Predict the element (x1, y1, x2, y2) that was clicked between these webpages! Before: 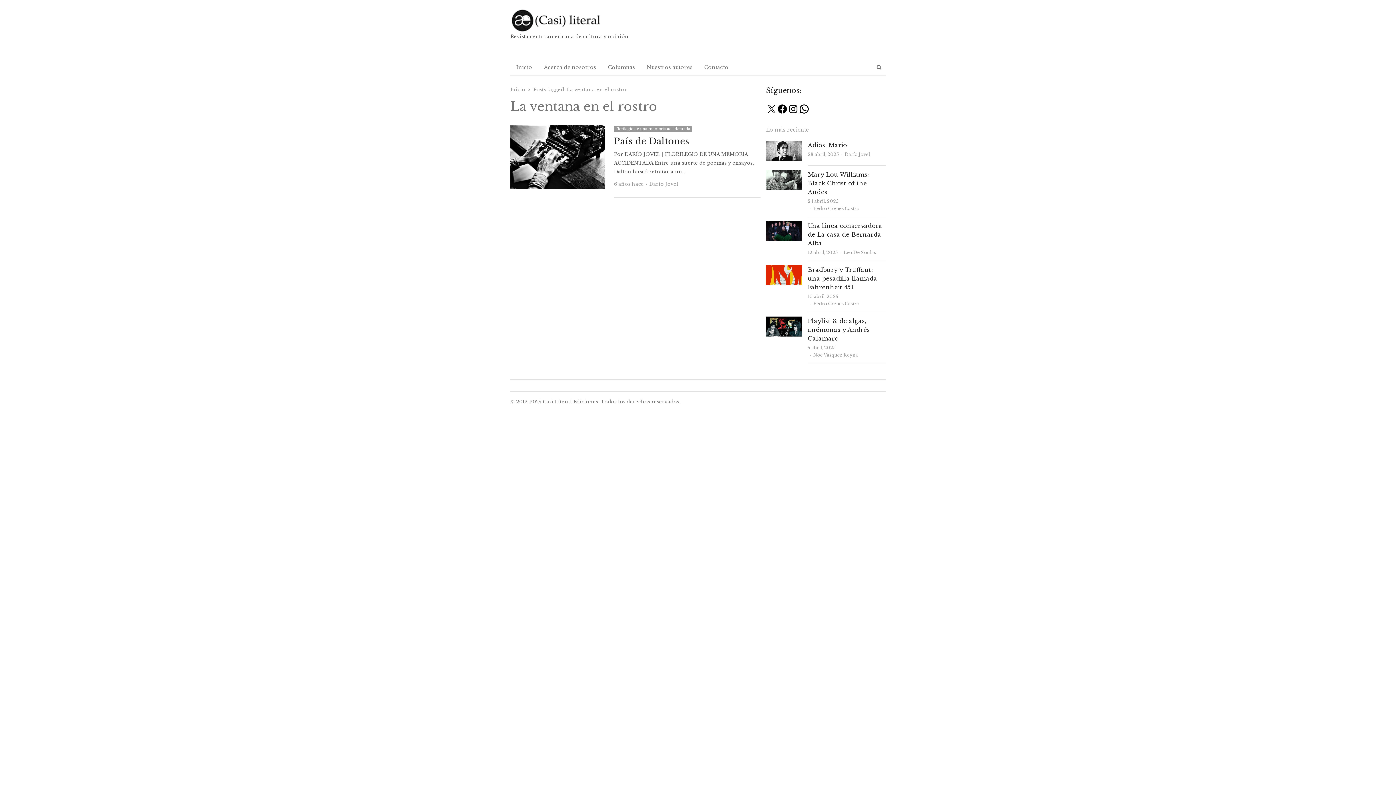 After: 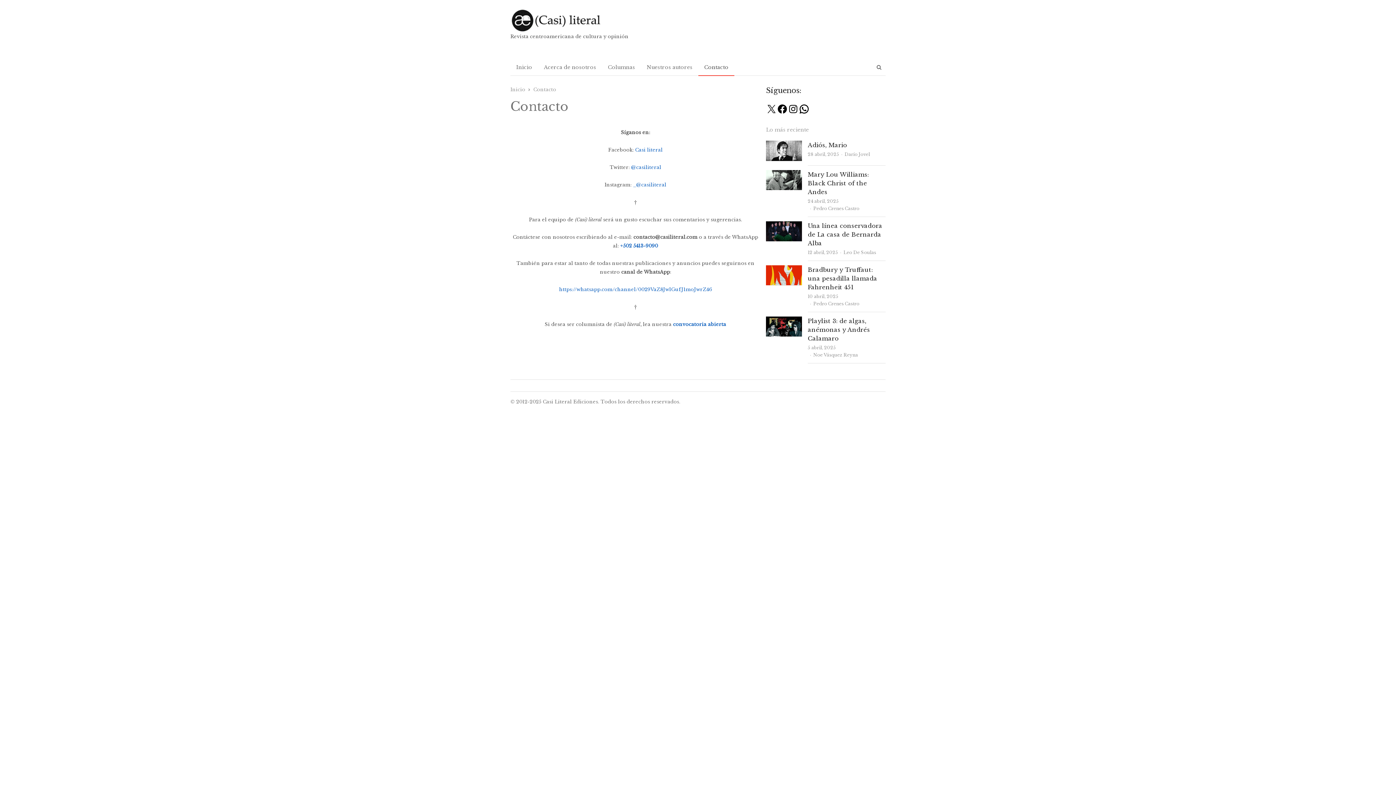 Action: label: Contacto bbox: (698, 58, 734, 76)